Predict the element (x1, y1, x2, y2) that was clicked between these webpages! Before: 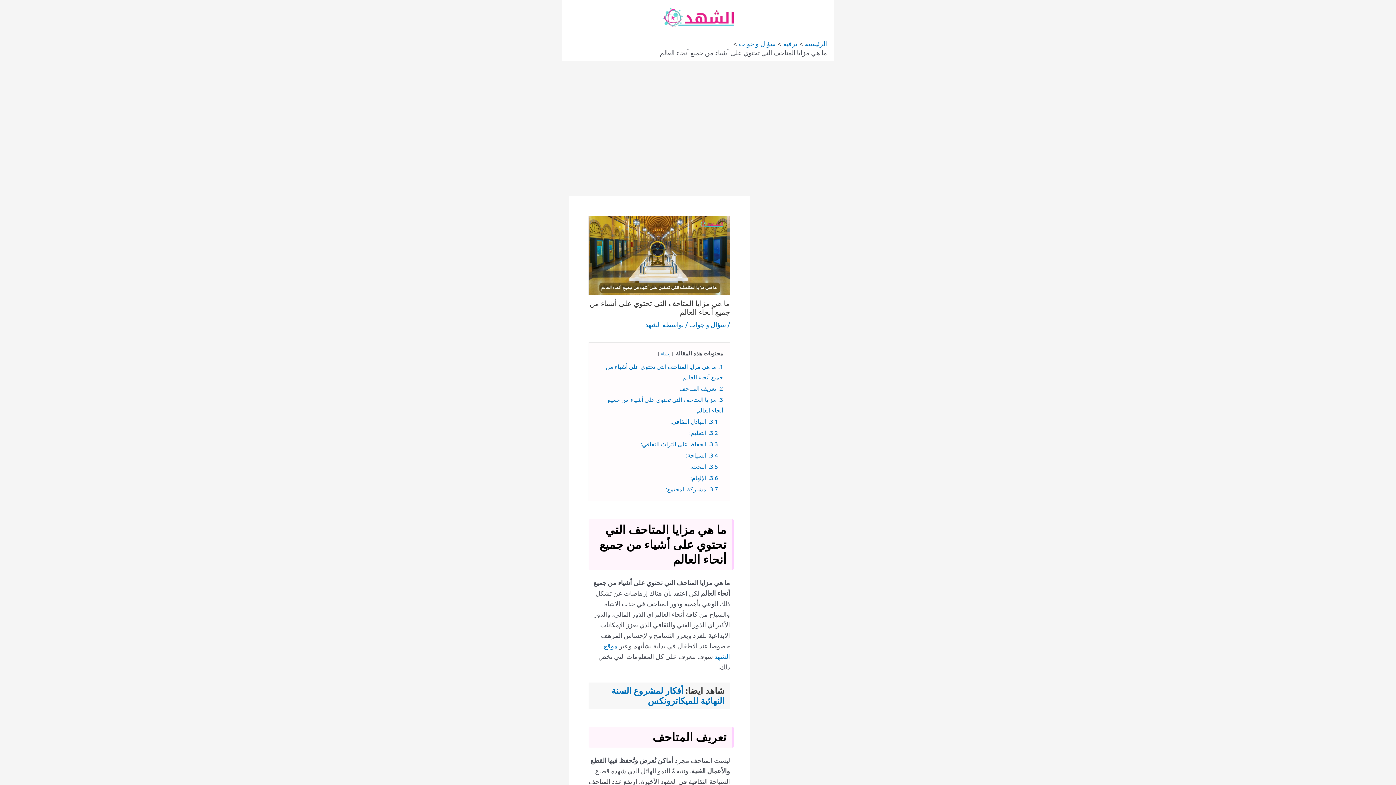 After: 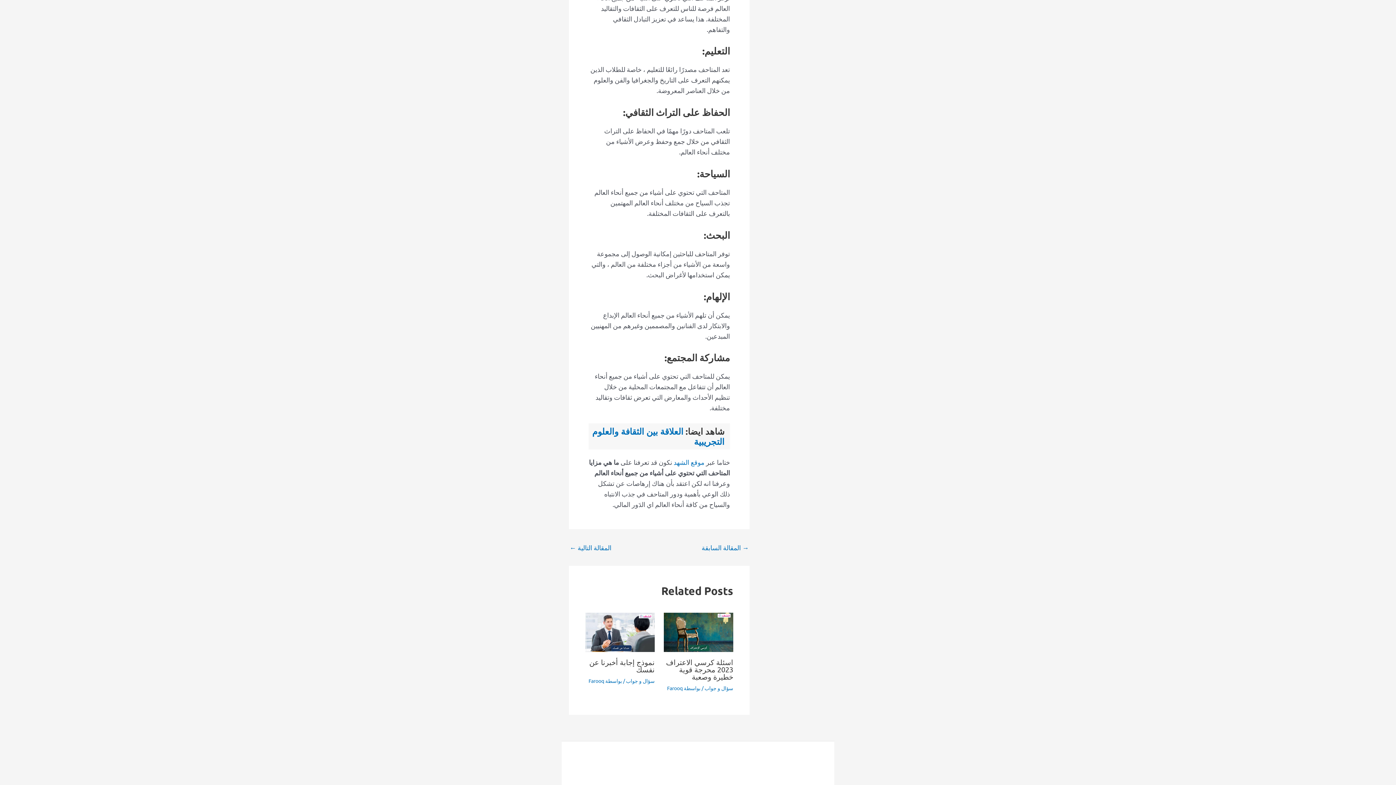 Action: label: 3.7. مشاركة المجتمع: bbox: (665, 485, 718, 492)